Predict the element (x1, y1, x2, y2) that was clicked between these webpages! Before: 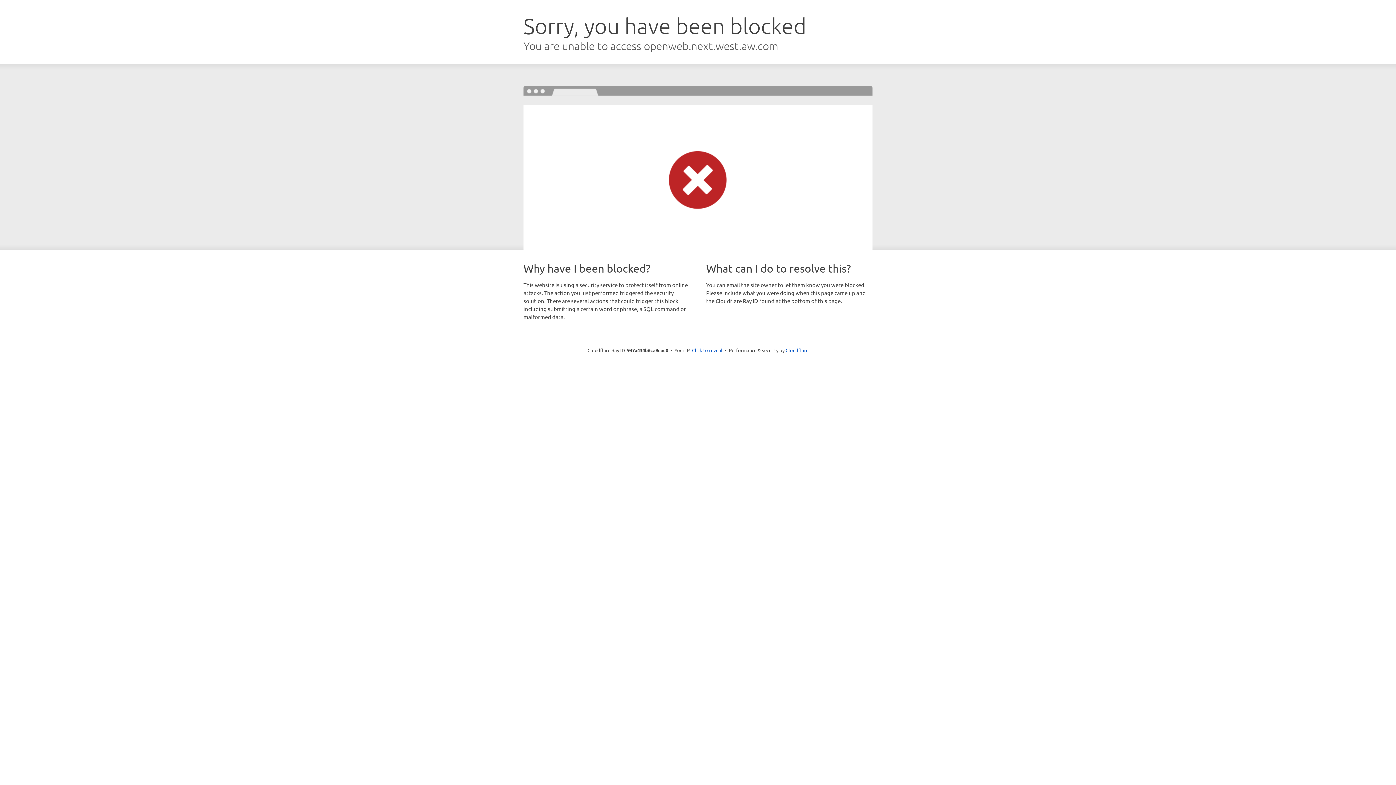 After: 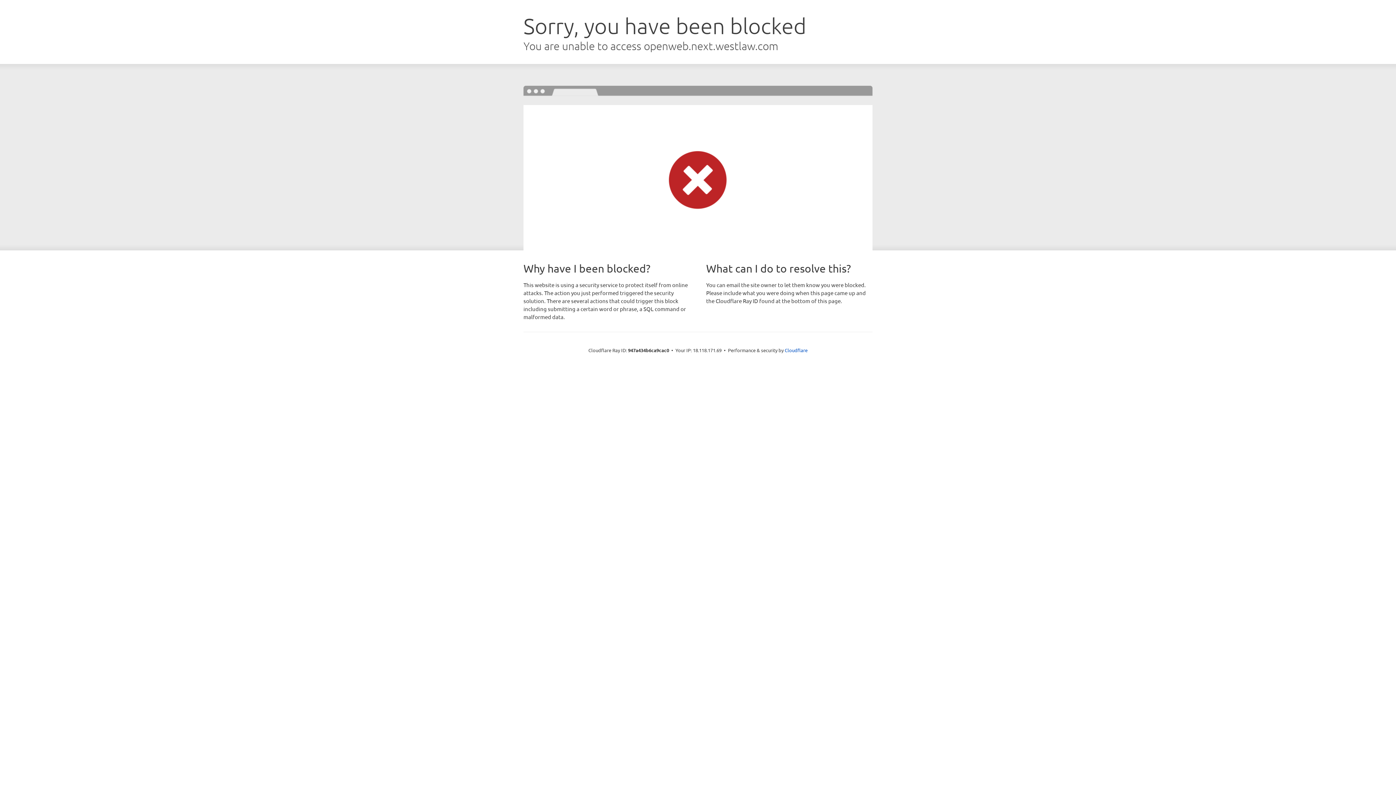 Action: bbox: (692, 346, 722, 353) label: Click to reveal